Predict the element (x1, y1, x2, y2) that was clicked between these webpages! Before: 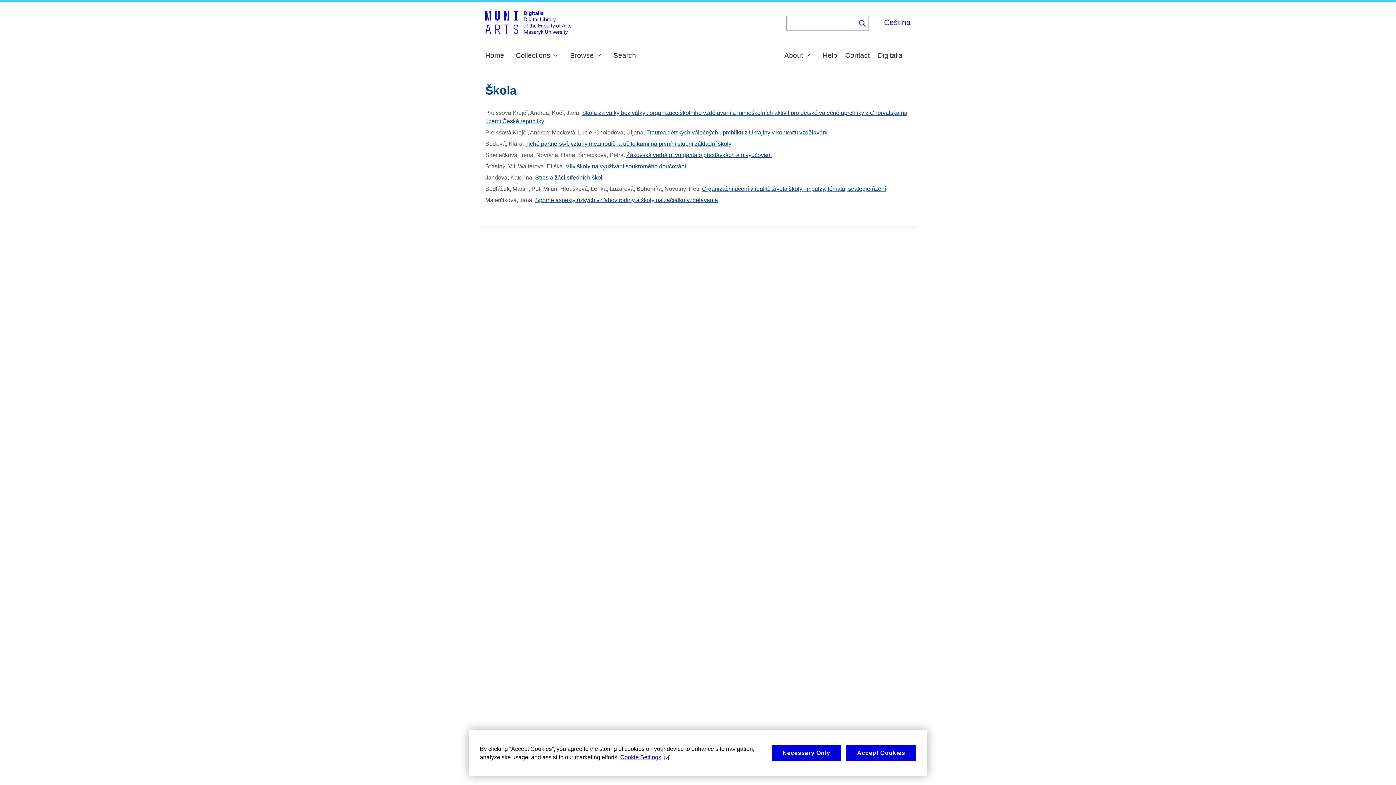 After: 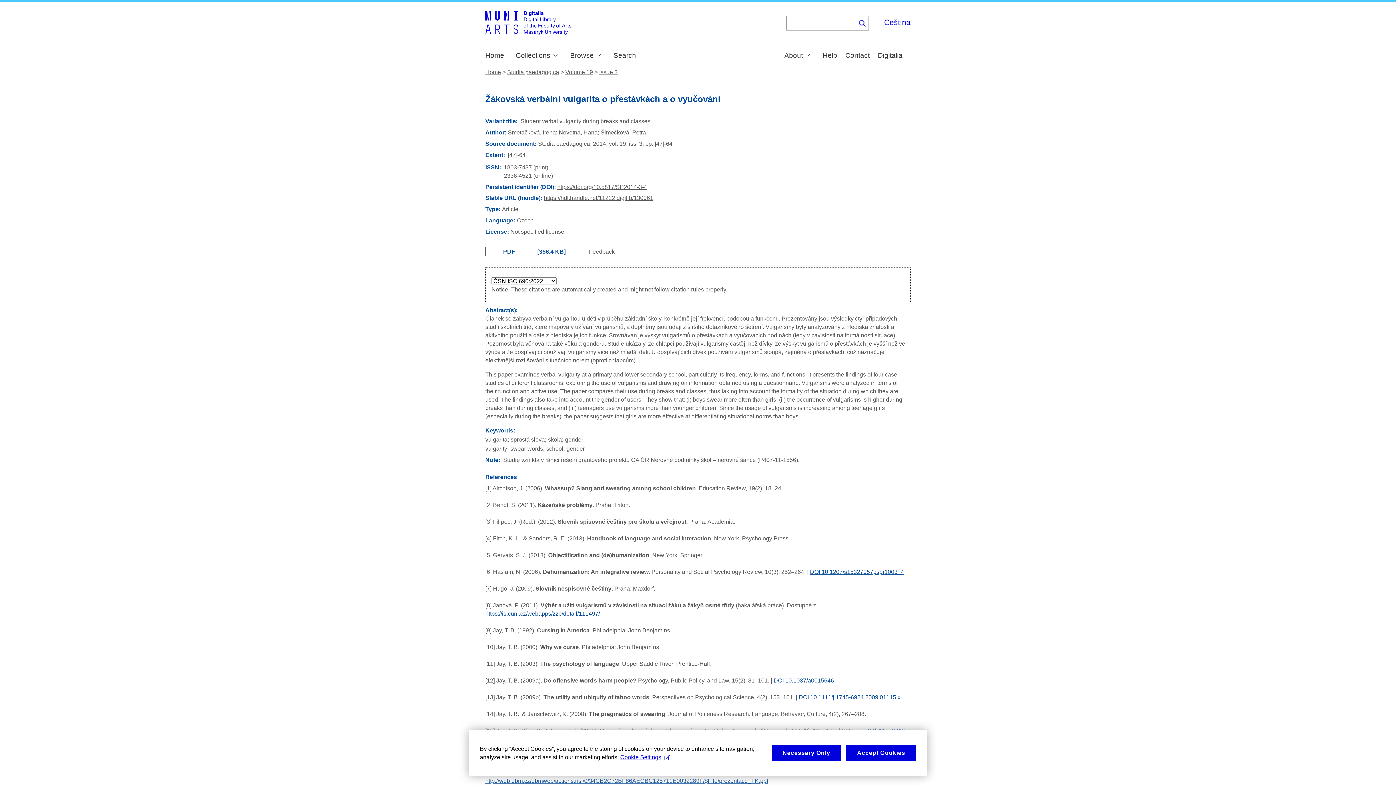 Action: bbox: (626, 152, 772, 158) label: Žákovská verbální vulgarita o přestávkách a o vyučování